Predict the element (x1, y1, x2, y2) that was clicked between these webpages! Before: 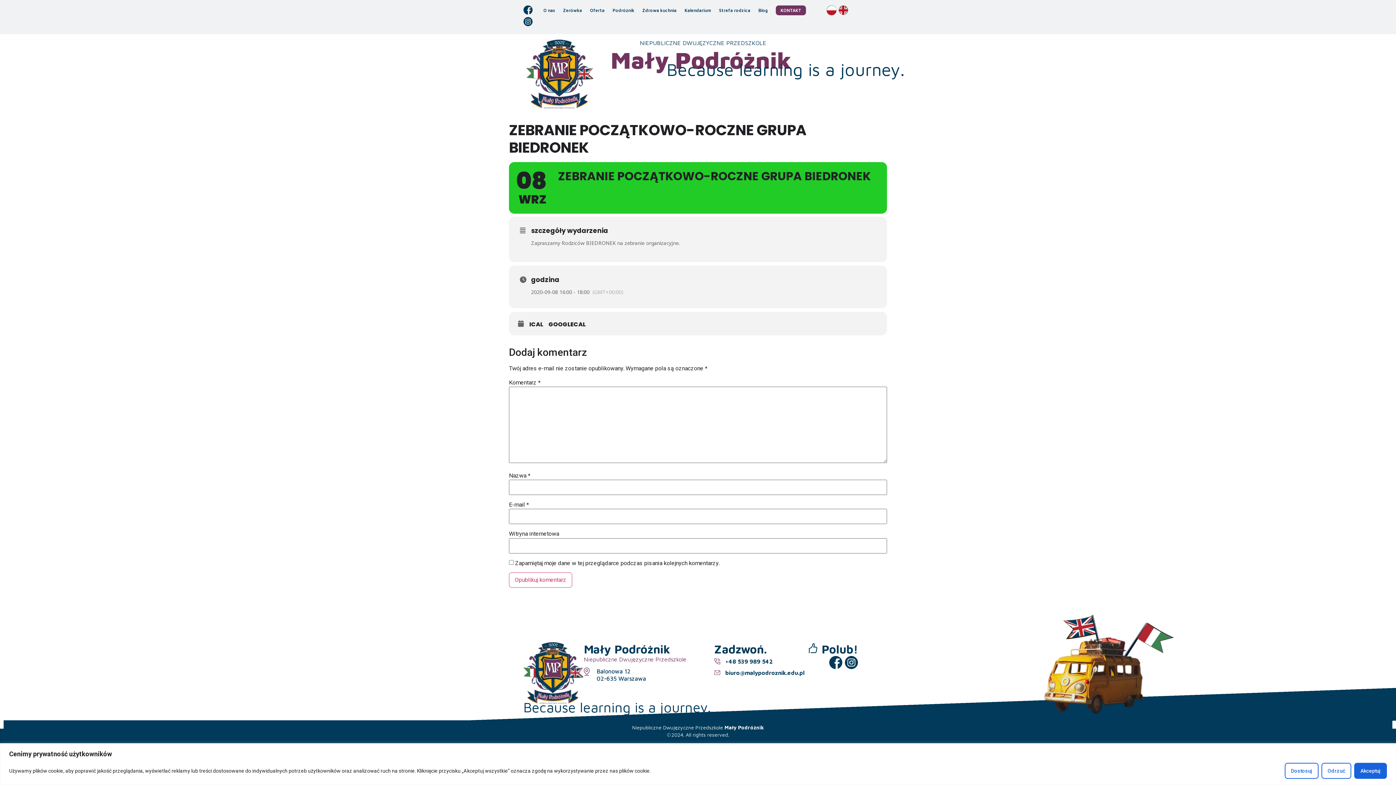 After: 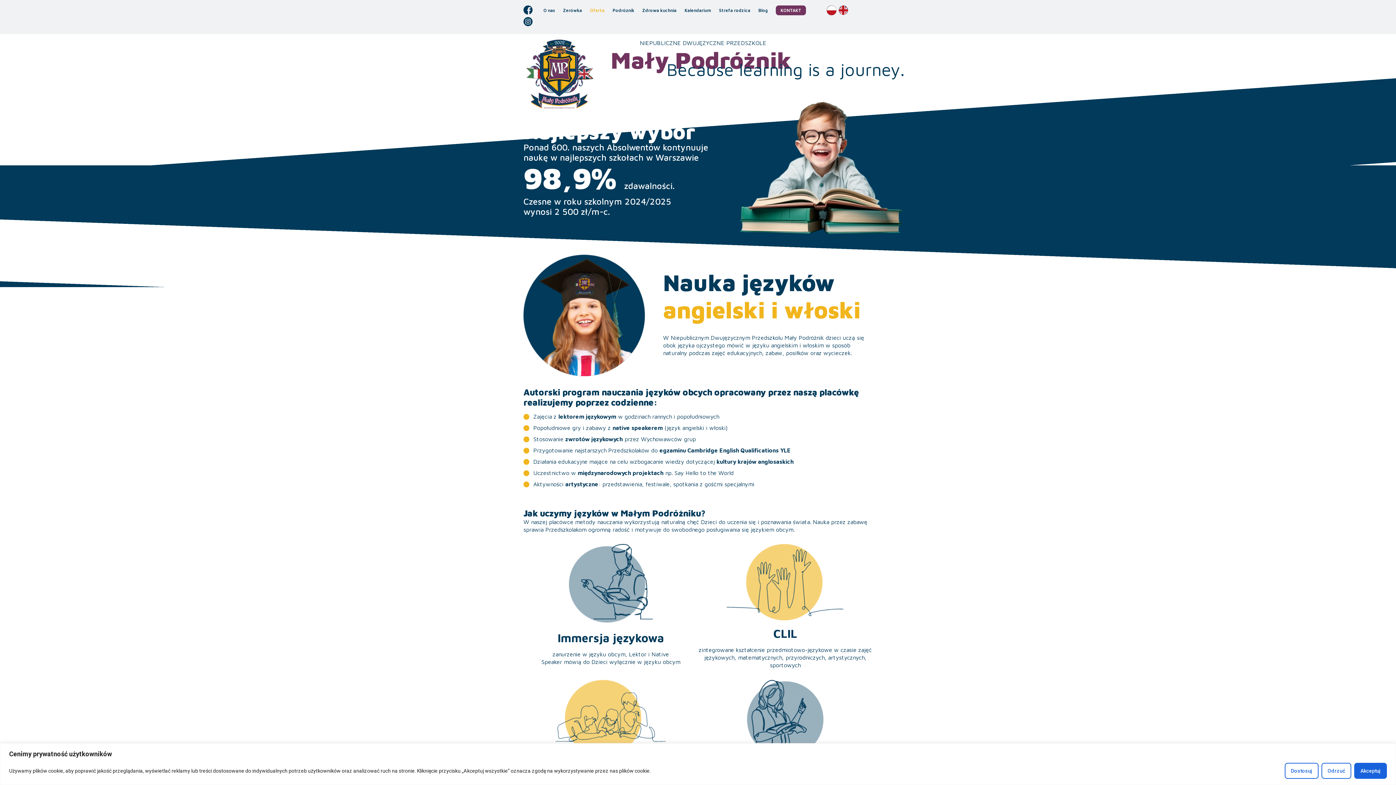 Action: bbox: (590, 5, 604, 15) label: Oferta